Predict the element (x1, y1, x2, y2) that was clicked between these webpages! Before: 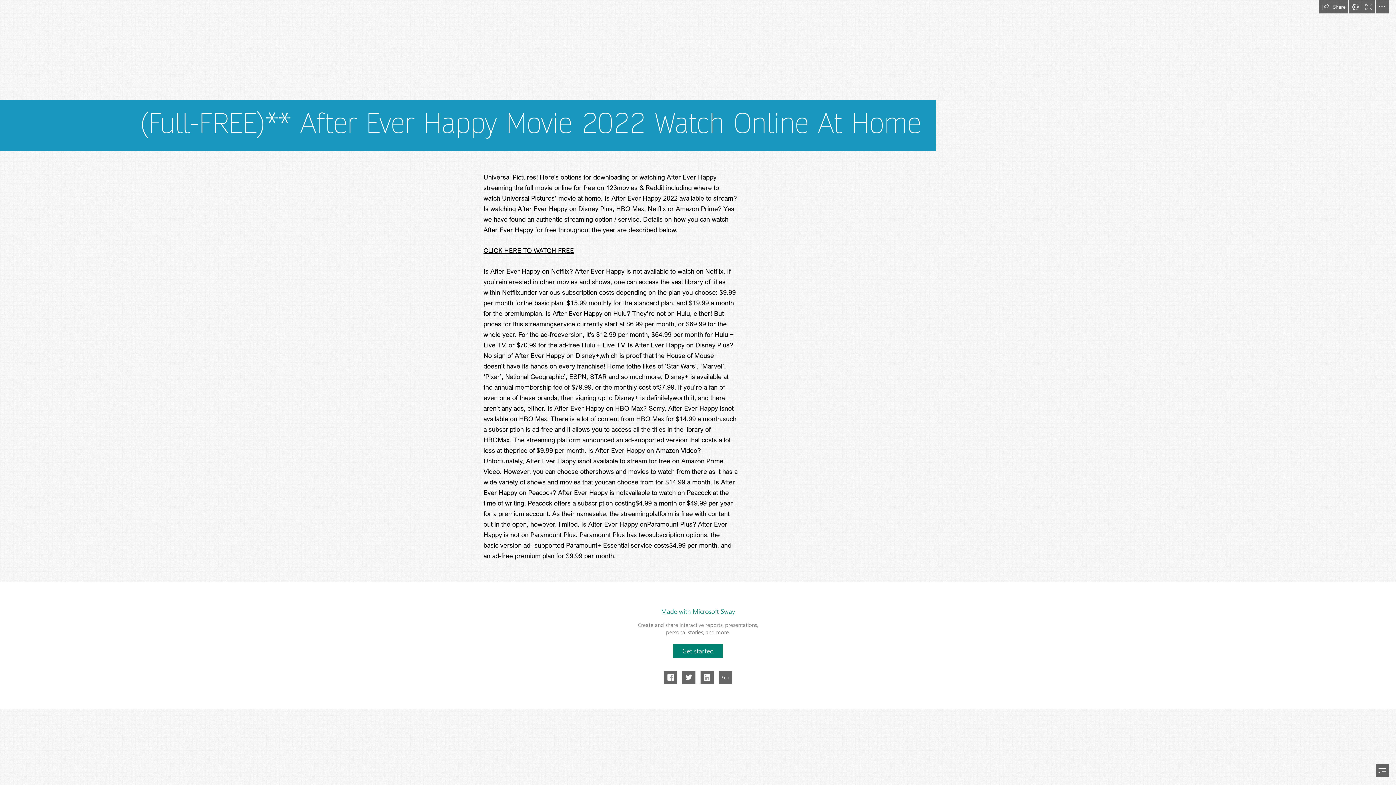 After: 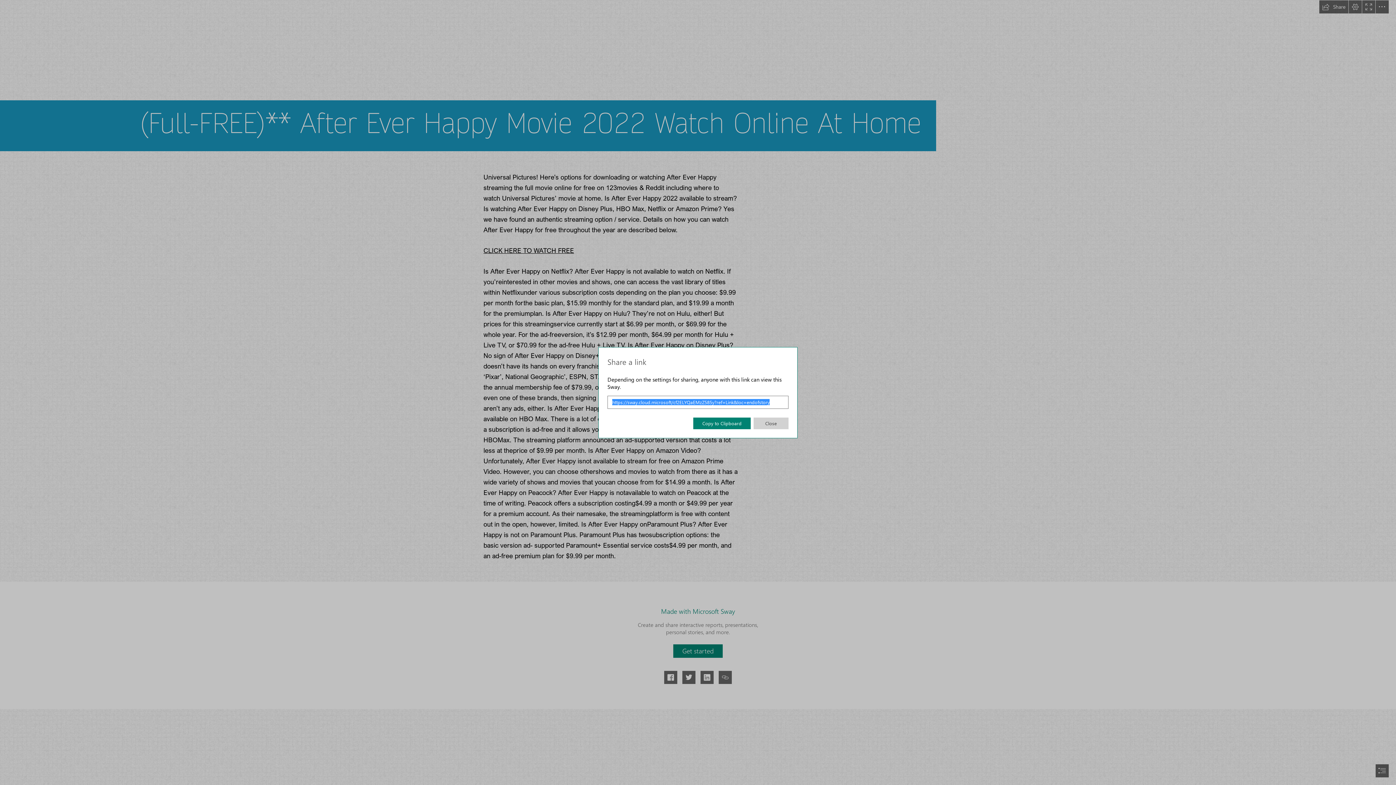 Action: label: Share a link bbox: (718, 671, 732, 684)